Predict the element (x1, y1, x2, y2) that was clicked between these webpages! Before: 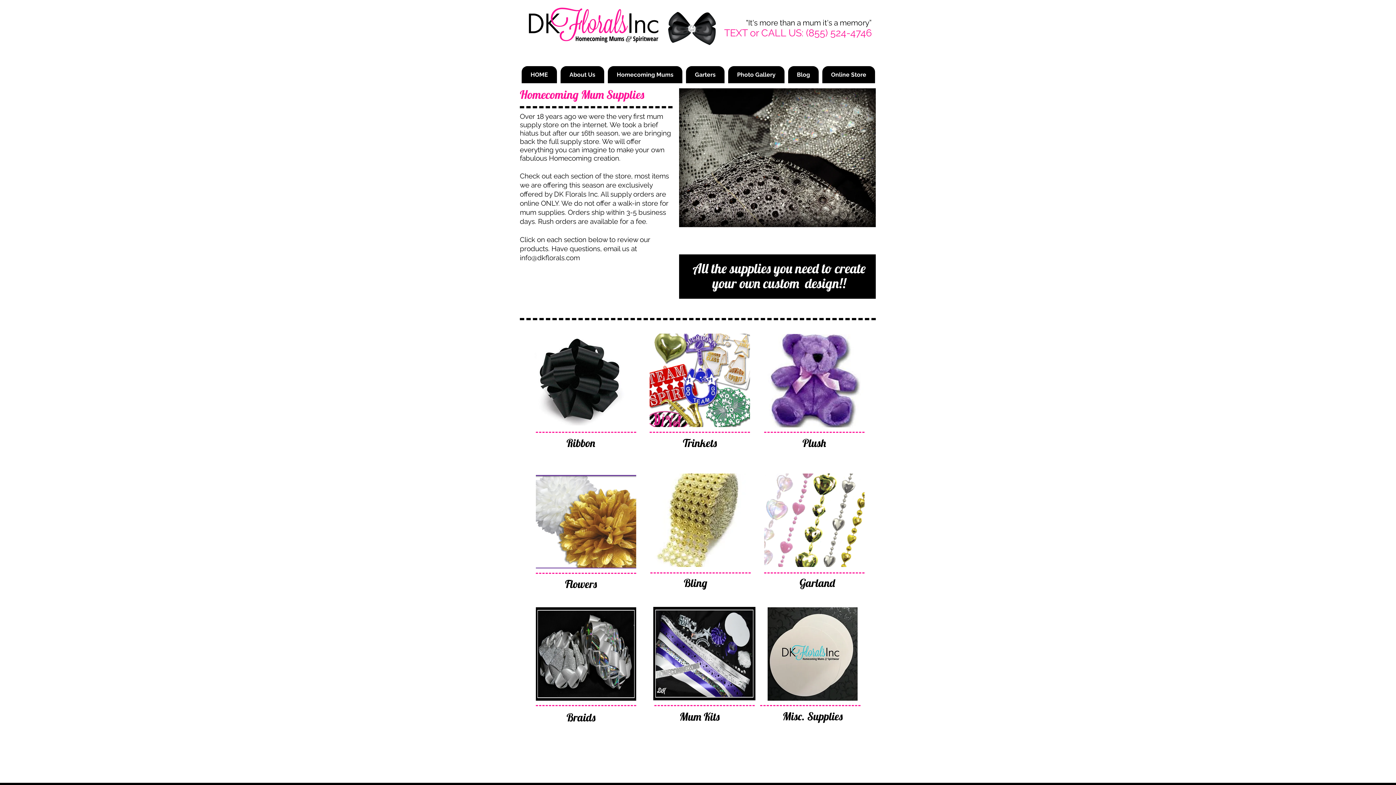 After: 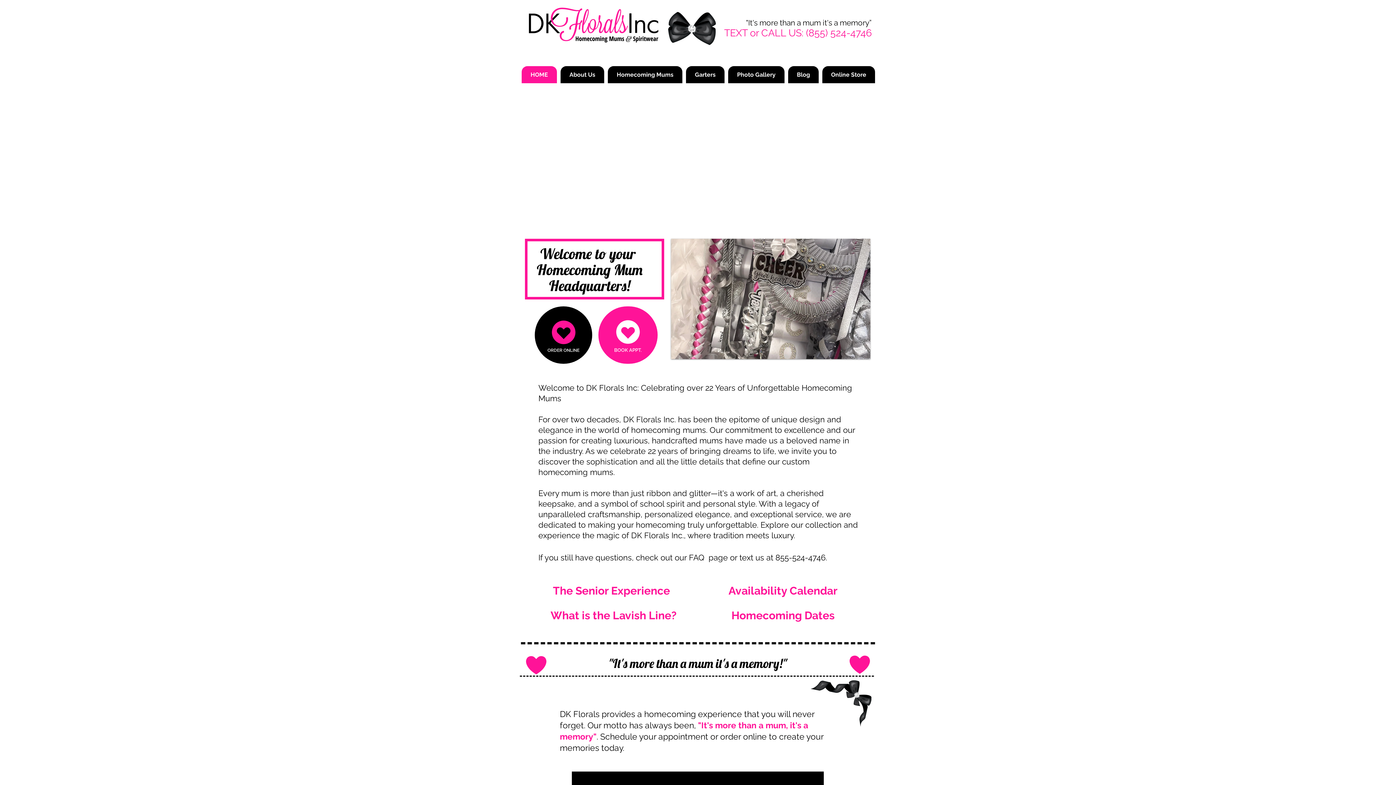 Action: label: HOME bbox: (521, 66, 557, 83)